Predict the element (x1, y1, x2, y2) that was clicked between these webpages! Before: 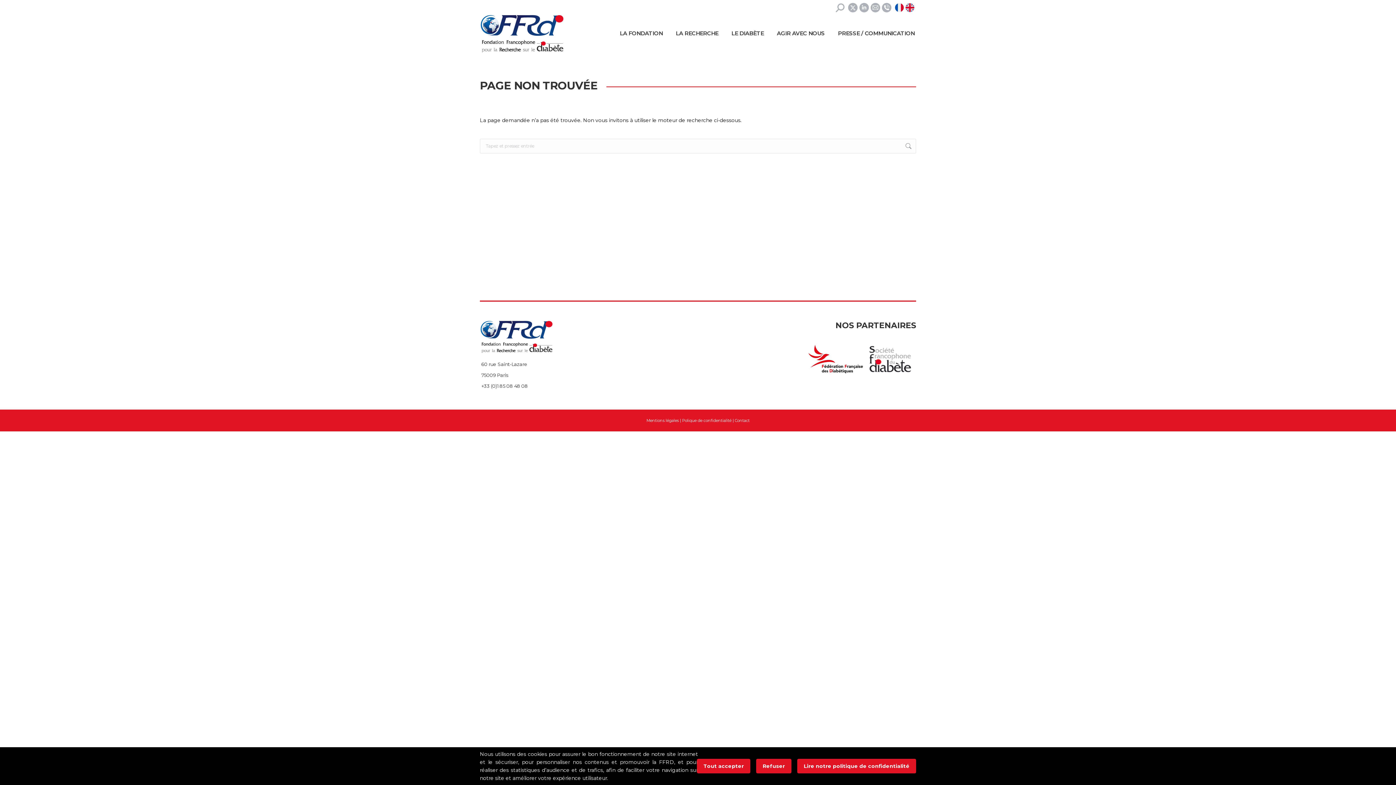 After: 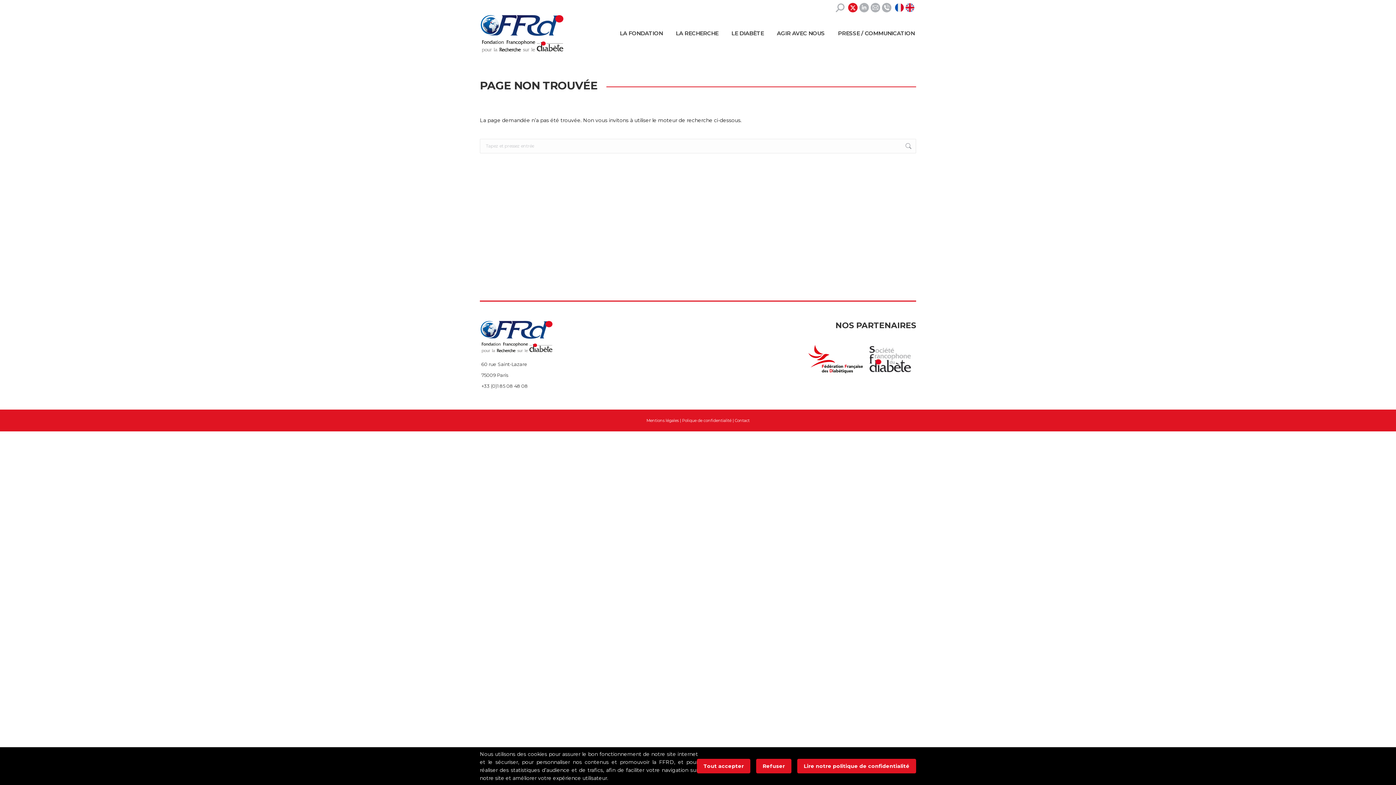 Action: bbox: (848, 2, 857, 12) label: La page X s'ouvre dans une nouvelle fenêtre